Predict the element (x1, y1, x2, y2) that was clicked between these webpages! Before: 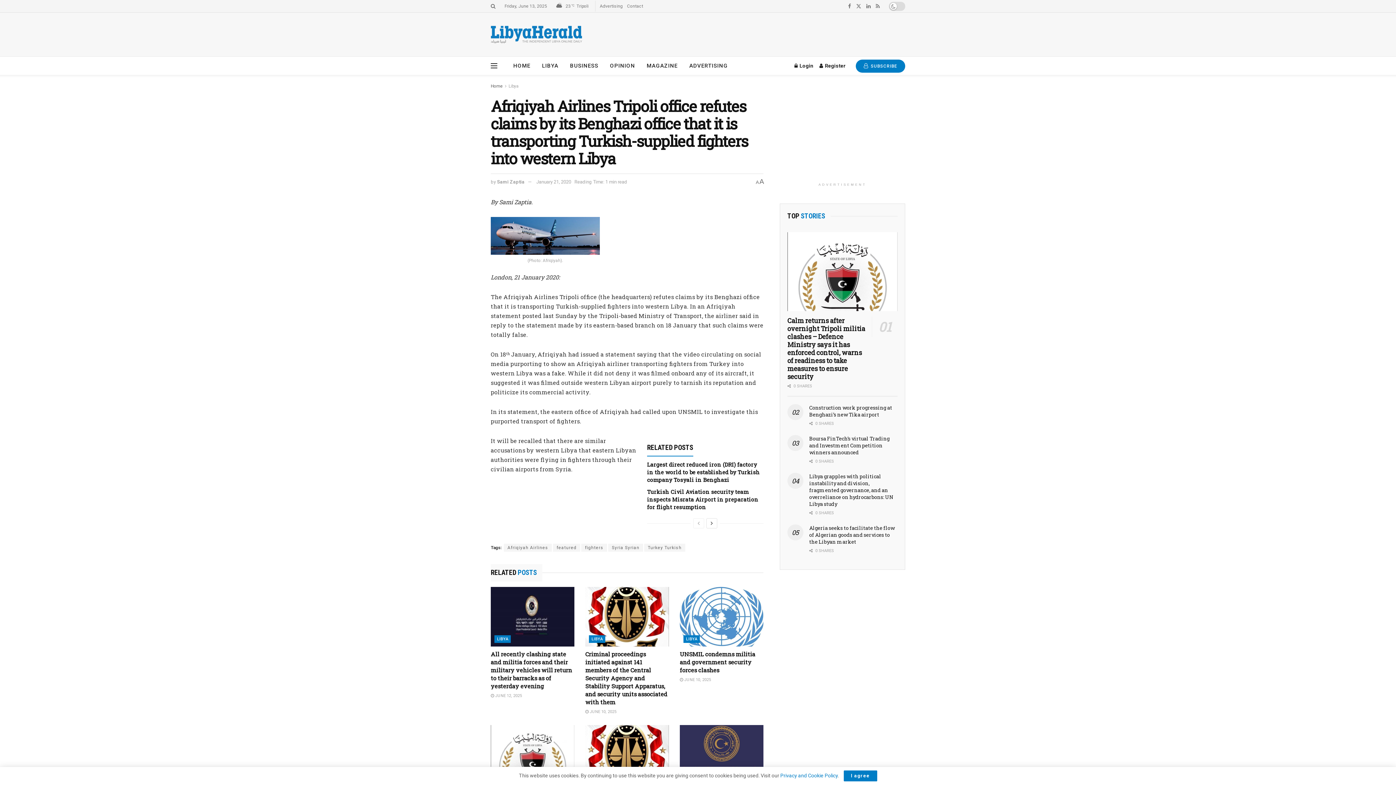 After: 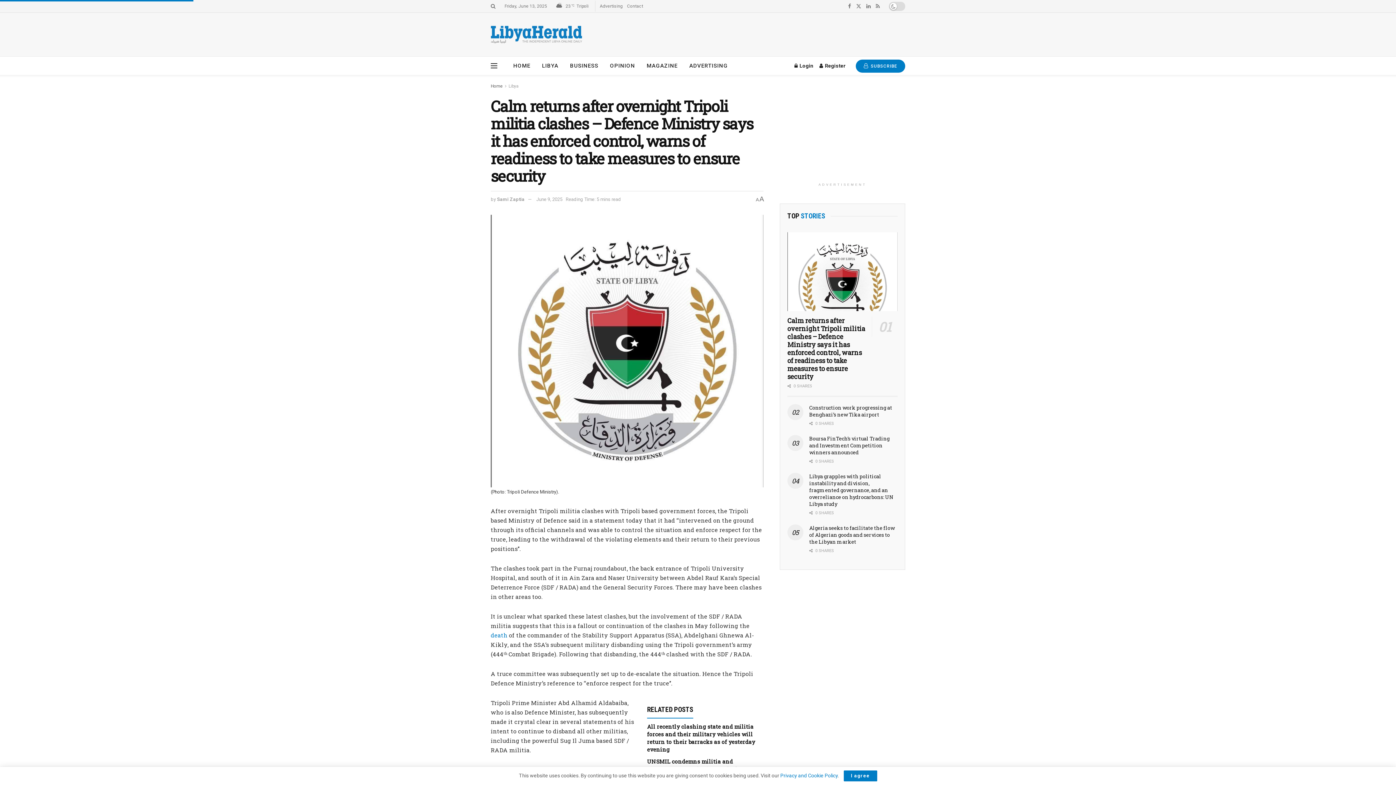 Action: bbox: (787, 316, 865, 380) label: Calm returns after overnight Tripoli militia clashes – Defence Ministry says it has enforced control, warns of readiness to take measures to ensure security